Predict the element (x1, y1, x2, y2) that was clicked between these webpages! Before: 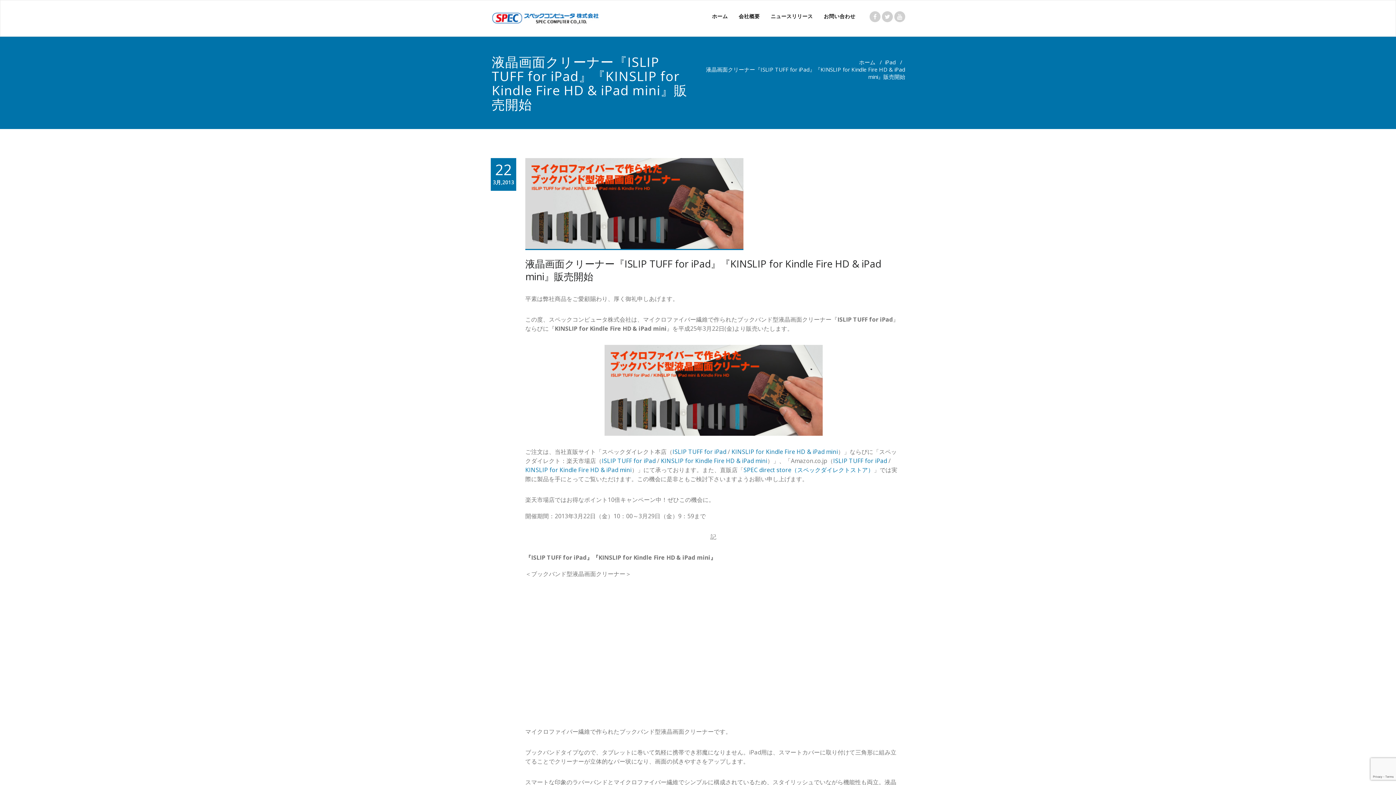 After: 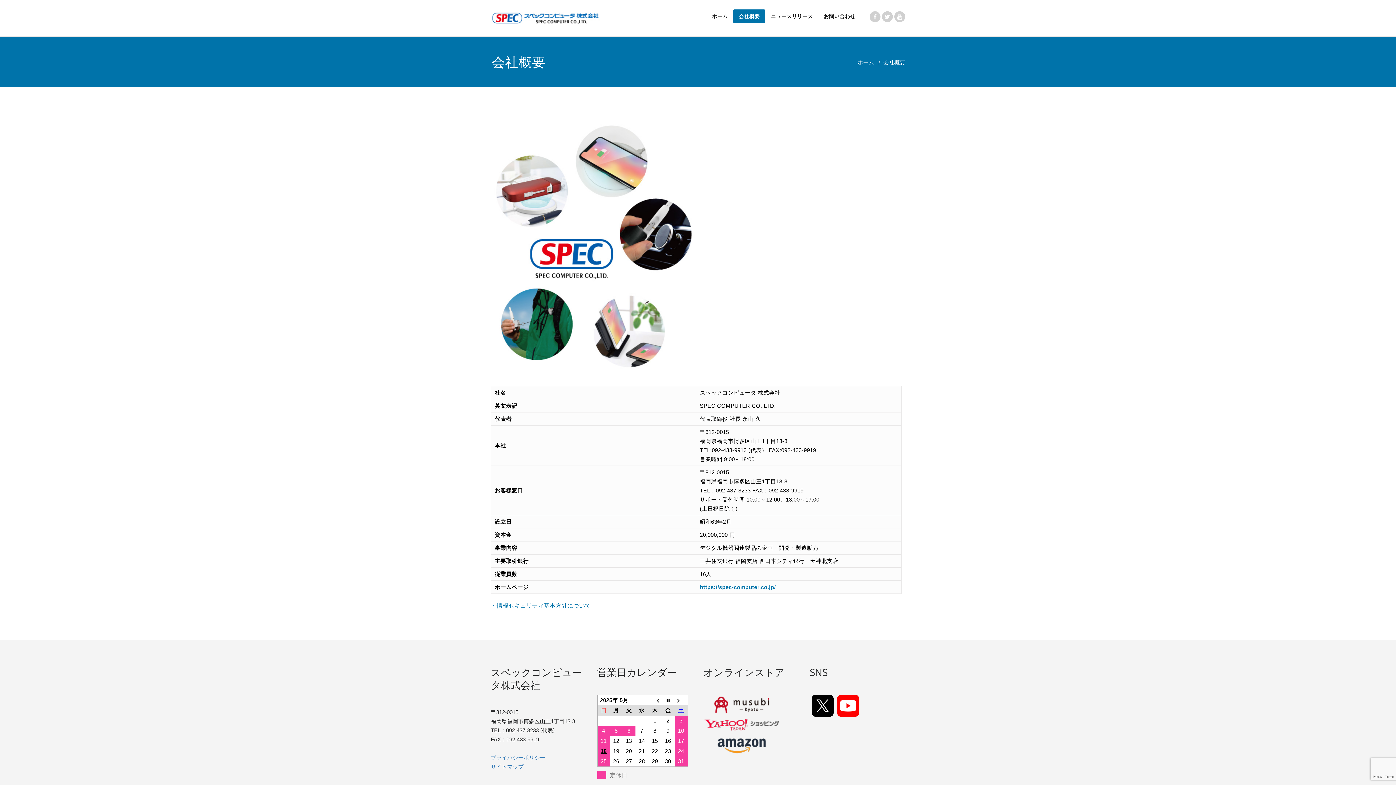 Action: label: 会社概要 bbox: (733, 9, 765, 23)